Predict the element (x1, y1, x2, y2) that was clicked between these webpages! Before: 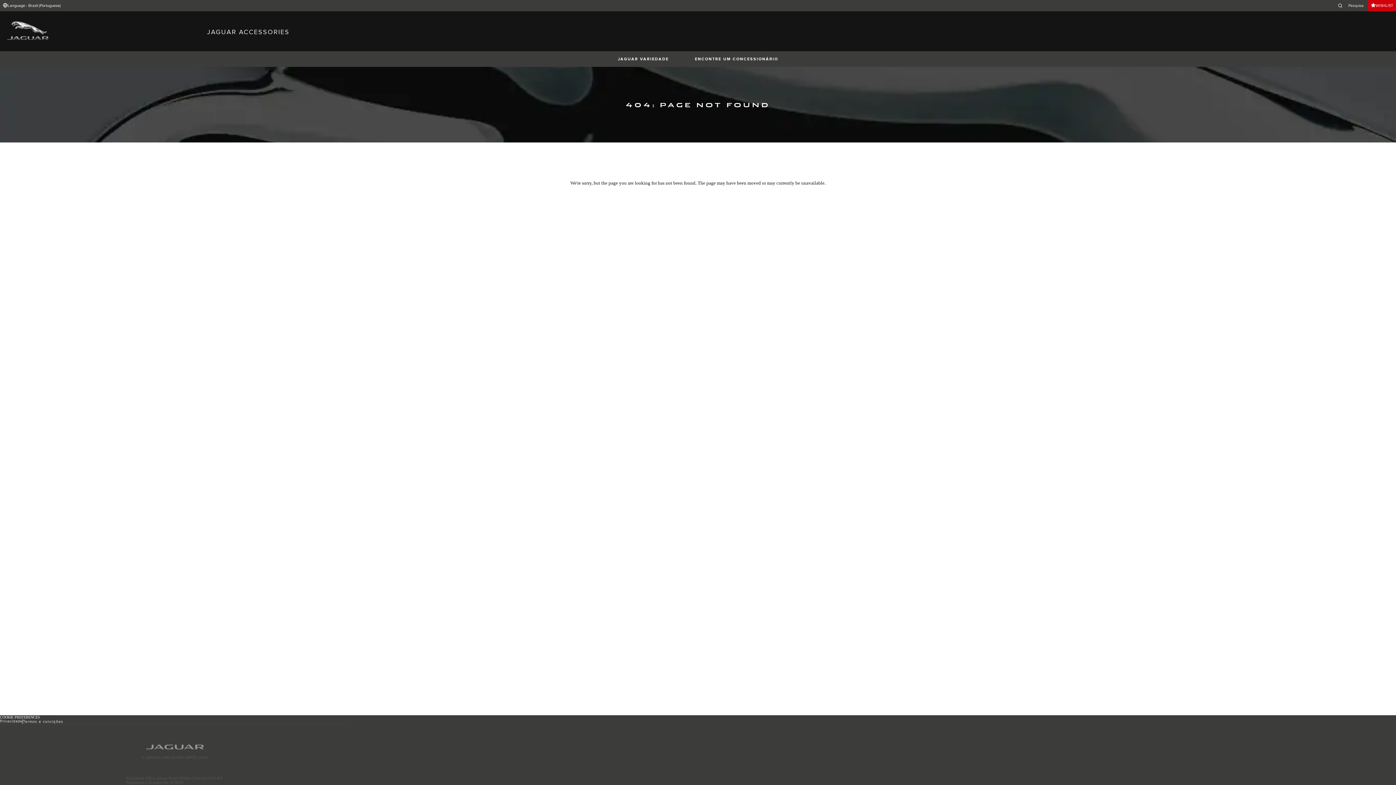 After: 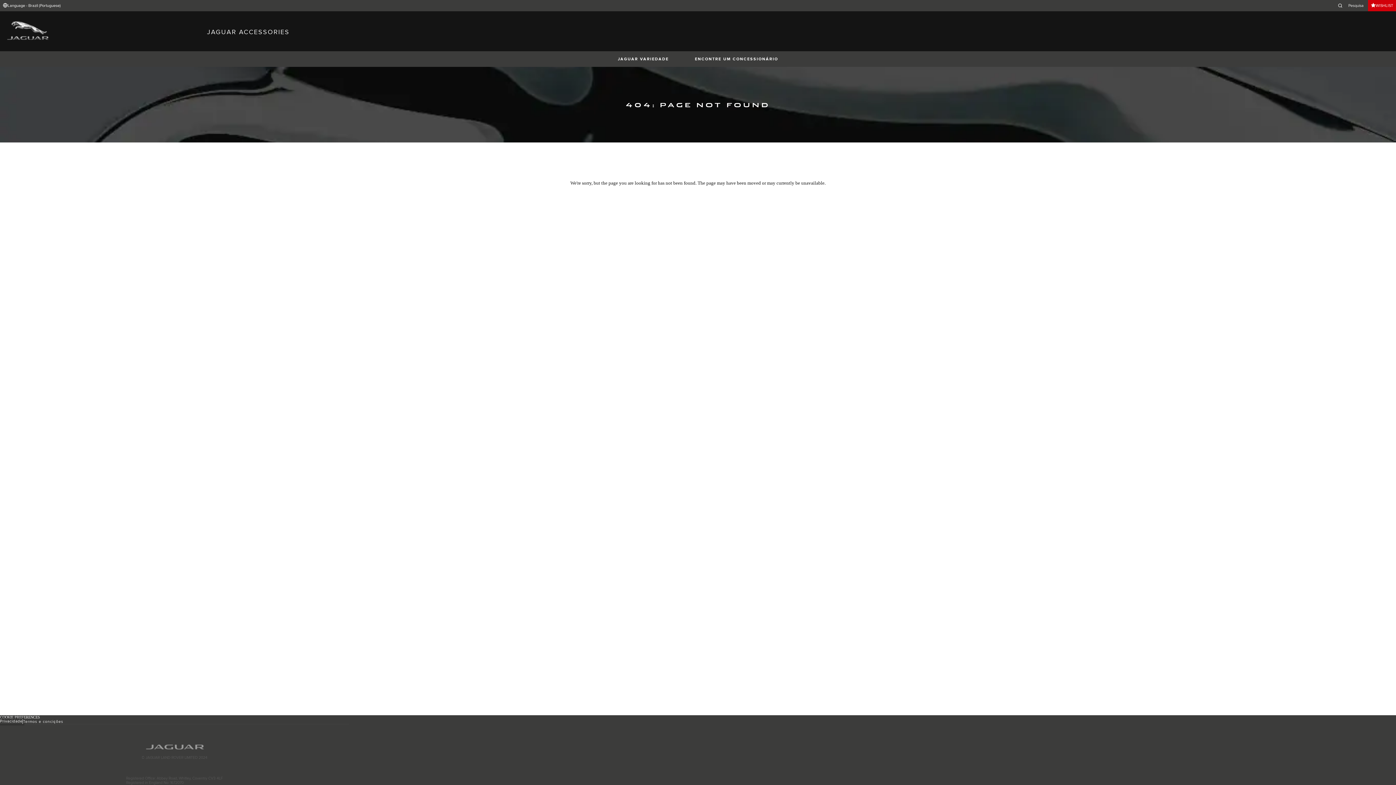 Action: bbox: (0, 719, 22, 724) label: Privacidade